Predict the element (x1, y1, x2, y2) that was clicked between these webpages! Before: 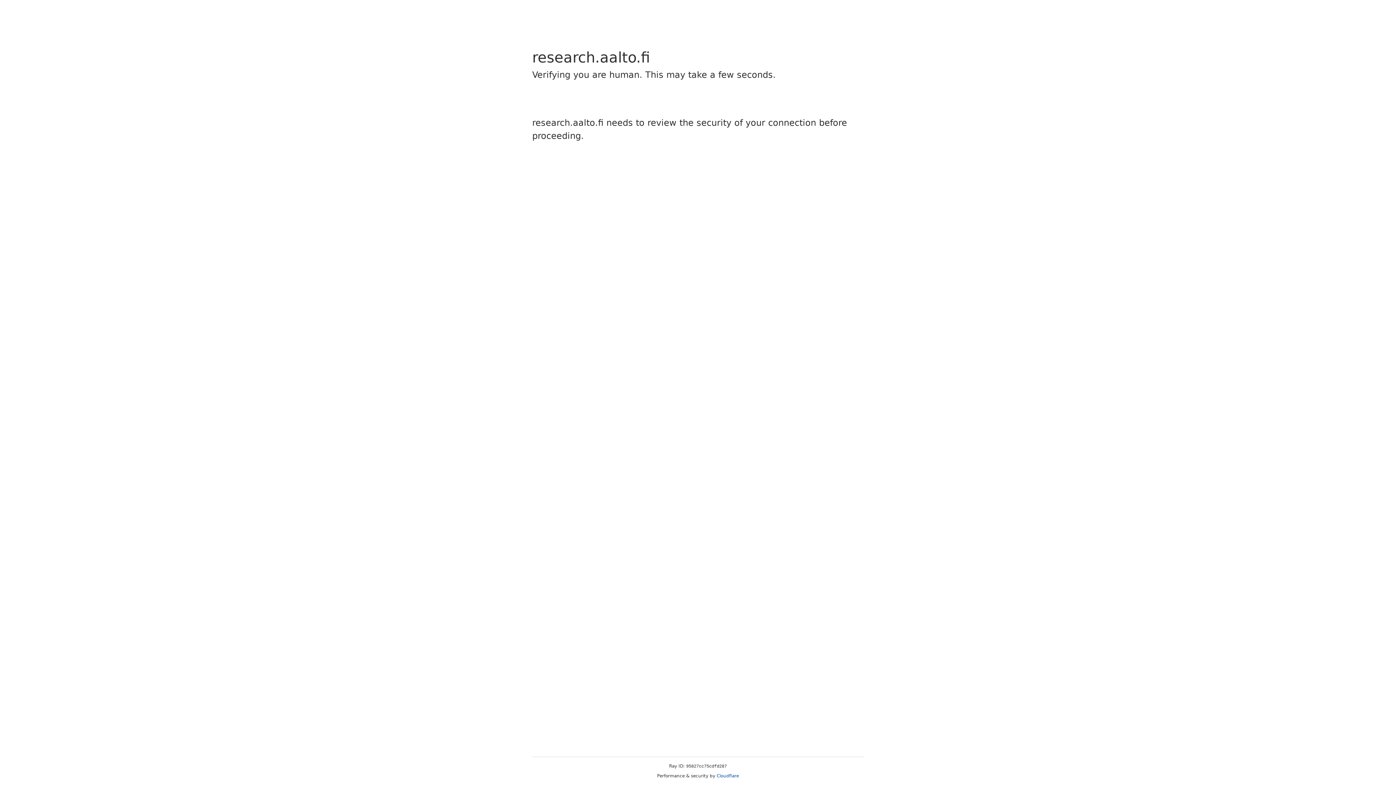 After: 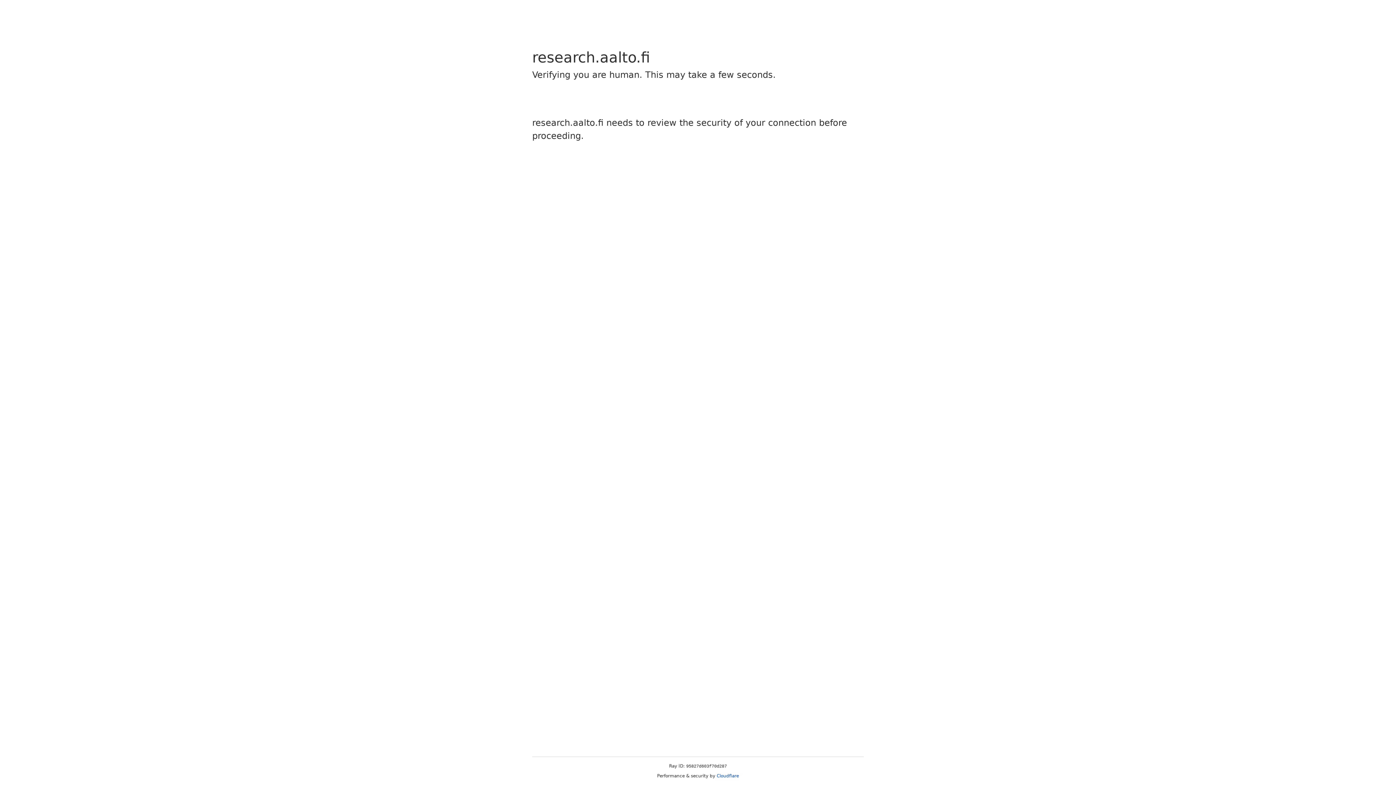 Action: label: Cloudflare bbox: (716, 773, 739, 778)